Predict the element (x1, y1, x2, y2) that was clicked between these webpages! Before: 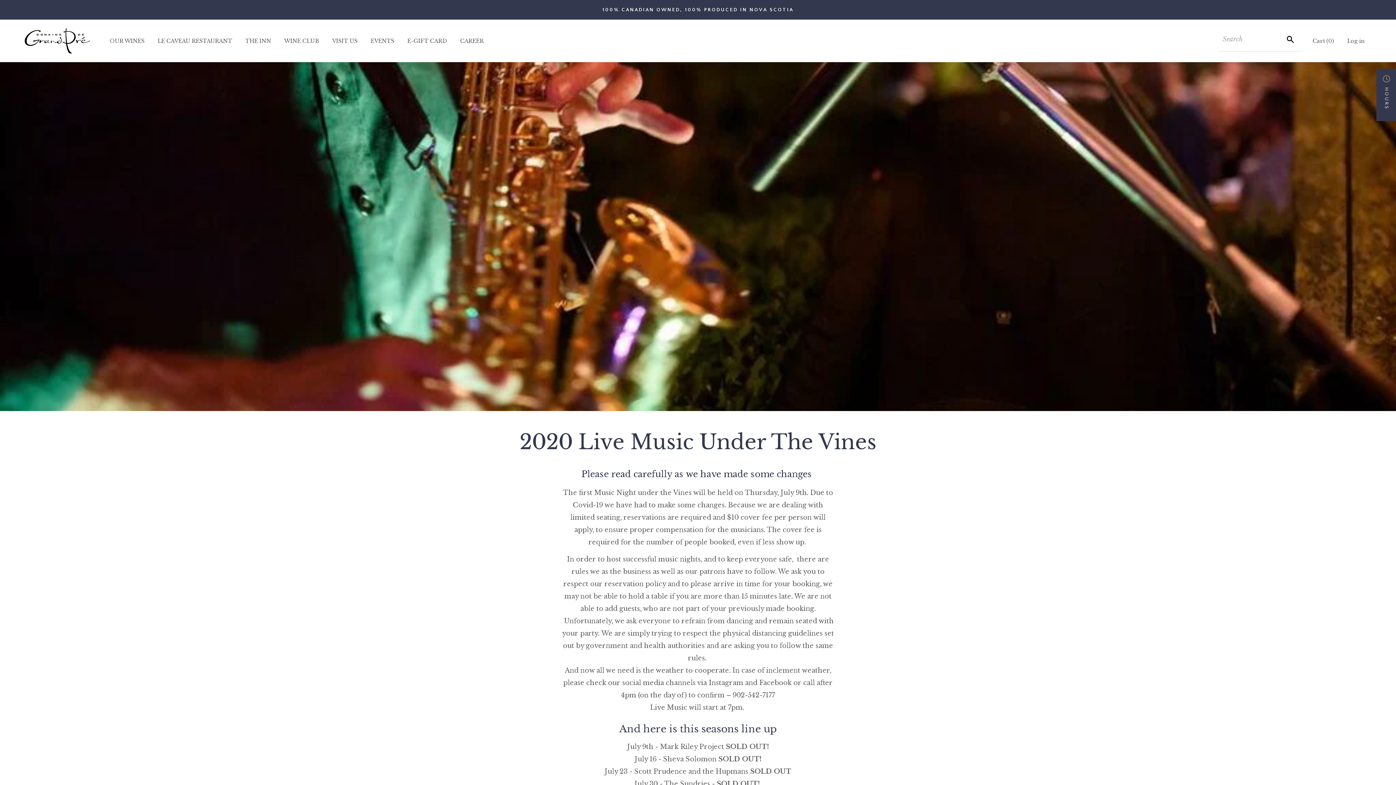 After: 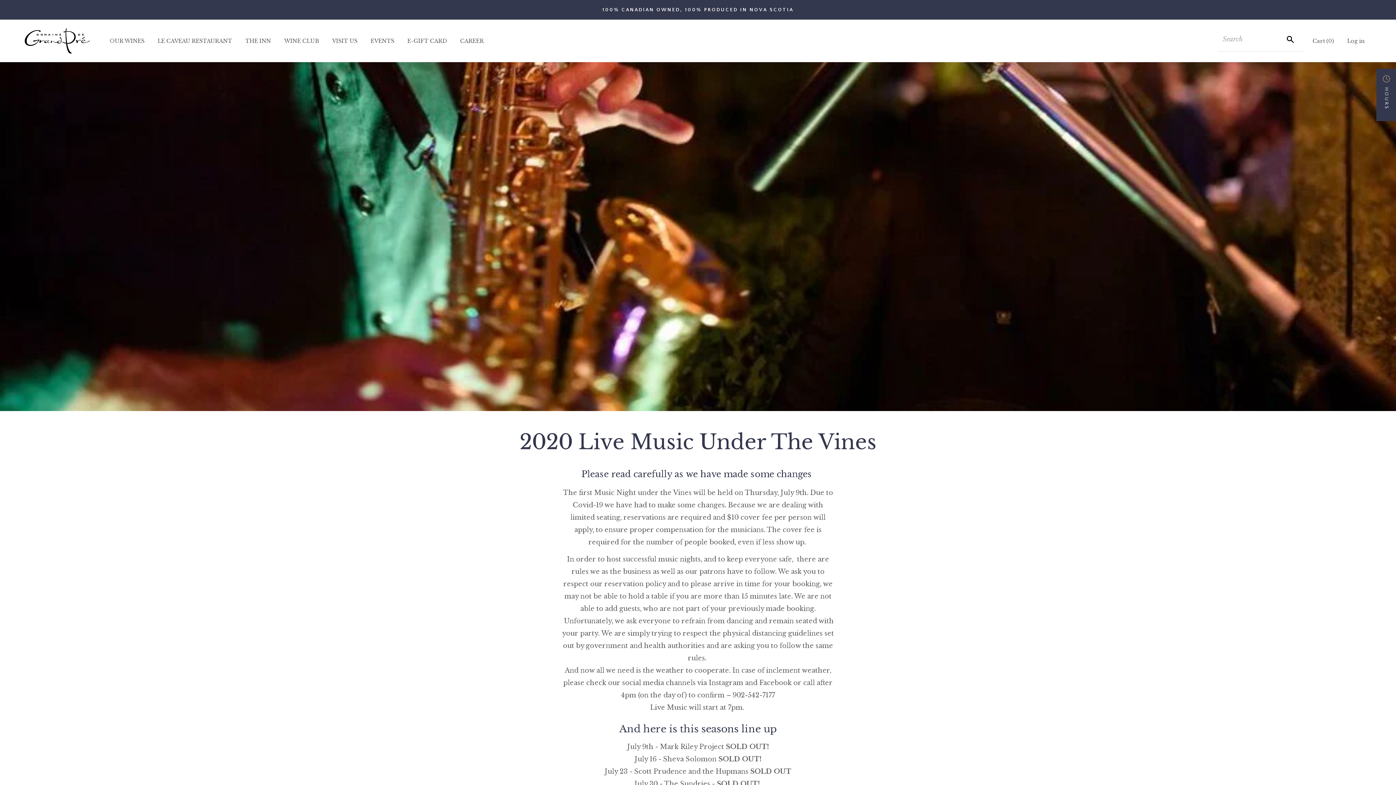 Action: label: 902-542-7177 bbox: (732, 691, 775, 699)